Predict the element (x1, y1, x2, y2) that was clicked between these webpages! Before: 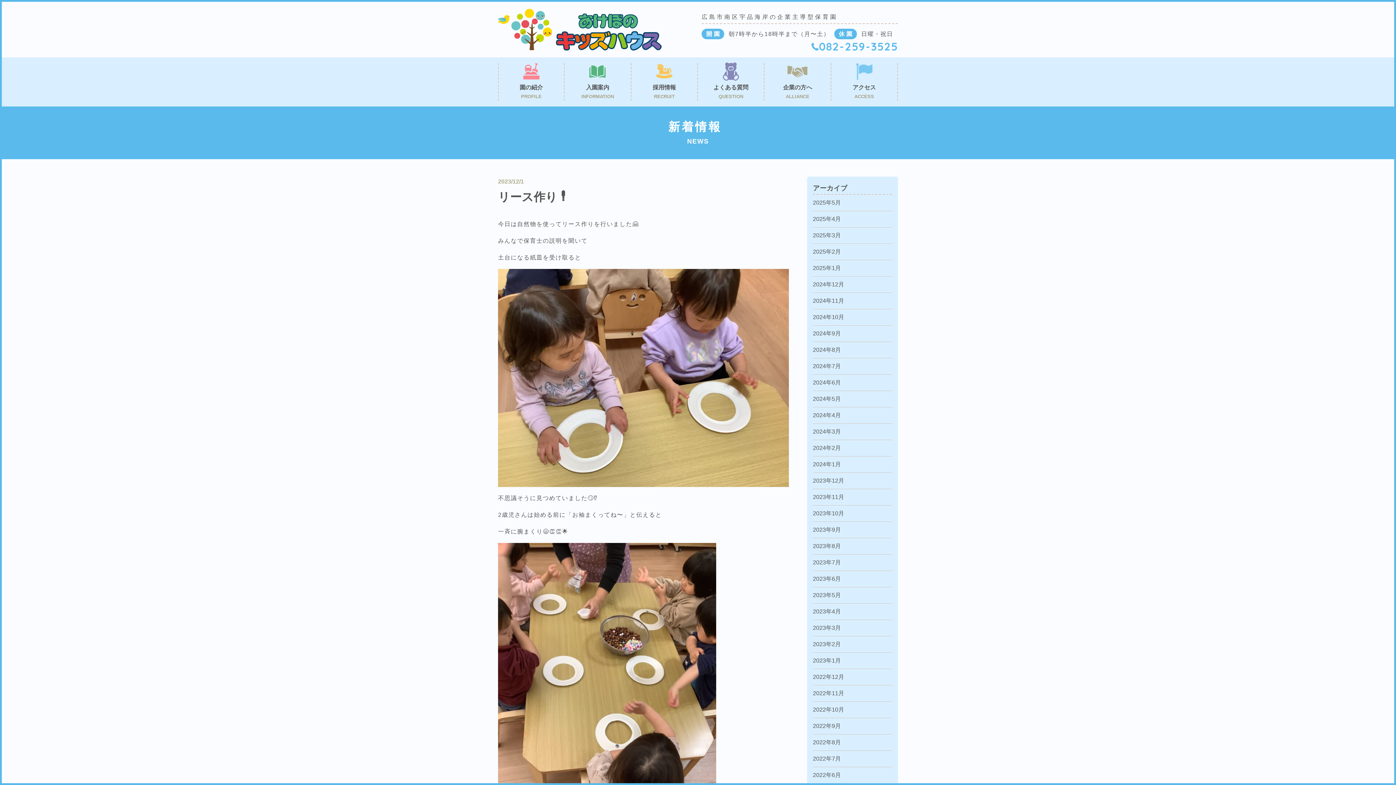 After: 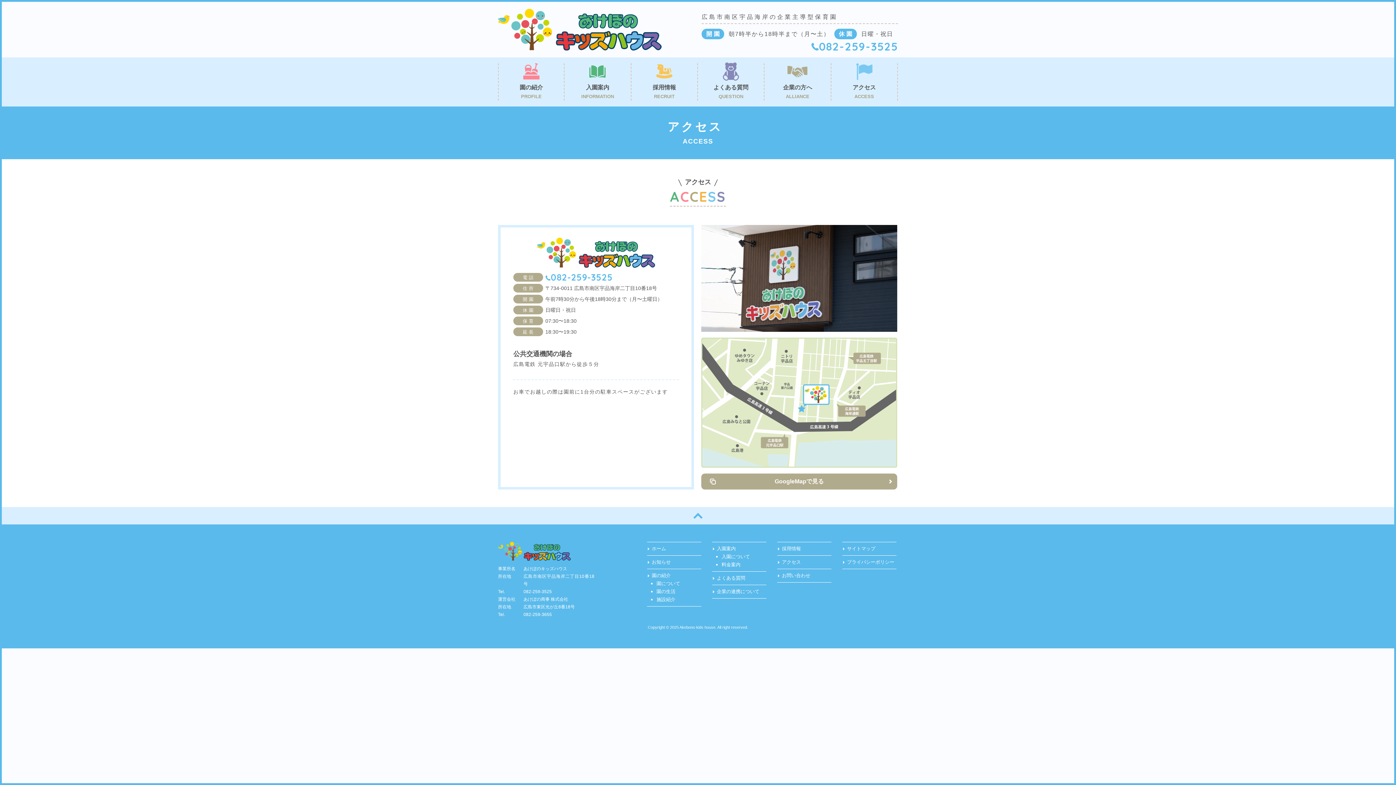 Action: bbox: (831, 63, 897, 100) label: アクセス
ACCESS